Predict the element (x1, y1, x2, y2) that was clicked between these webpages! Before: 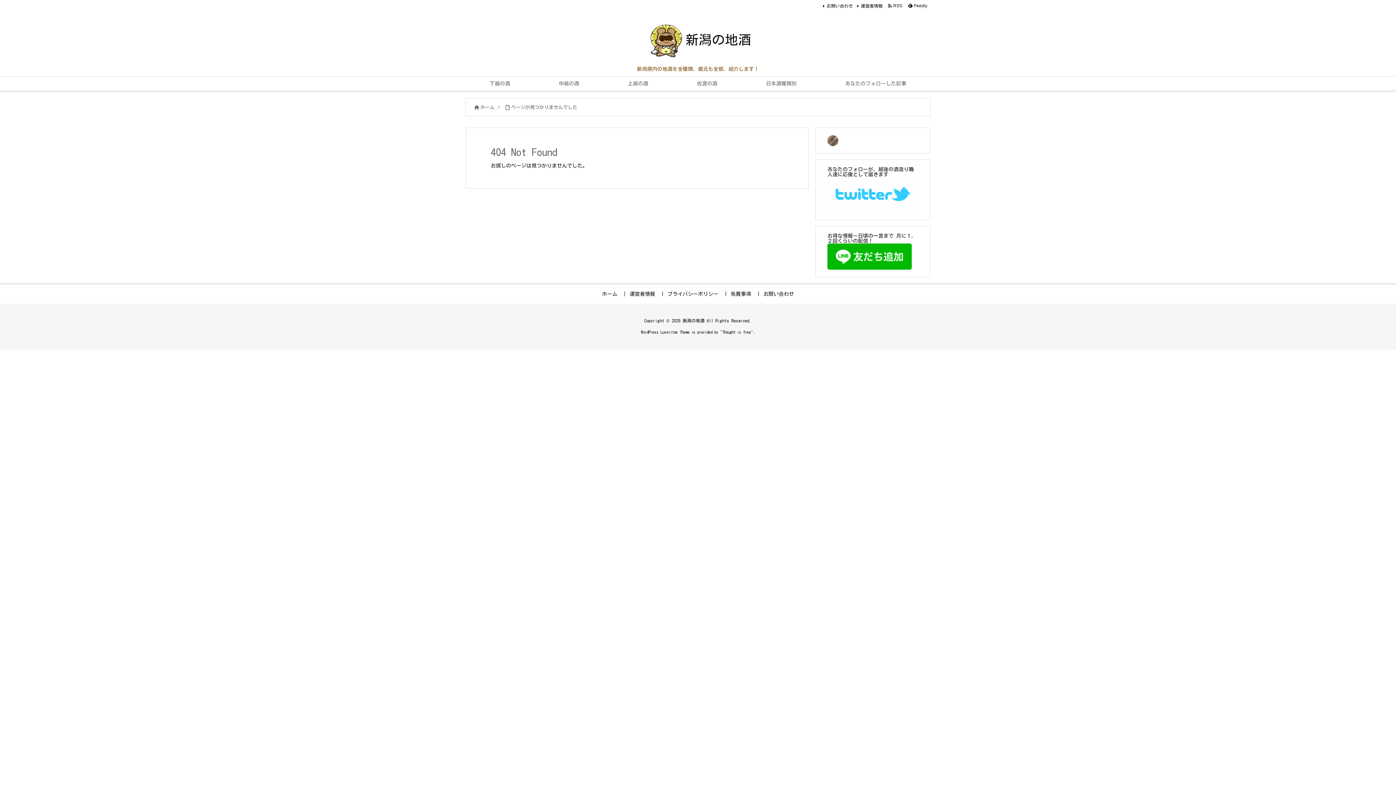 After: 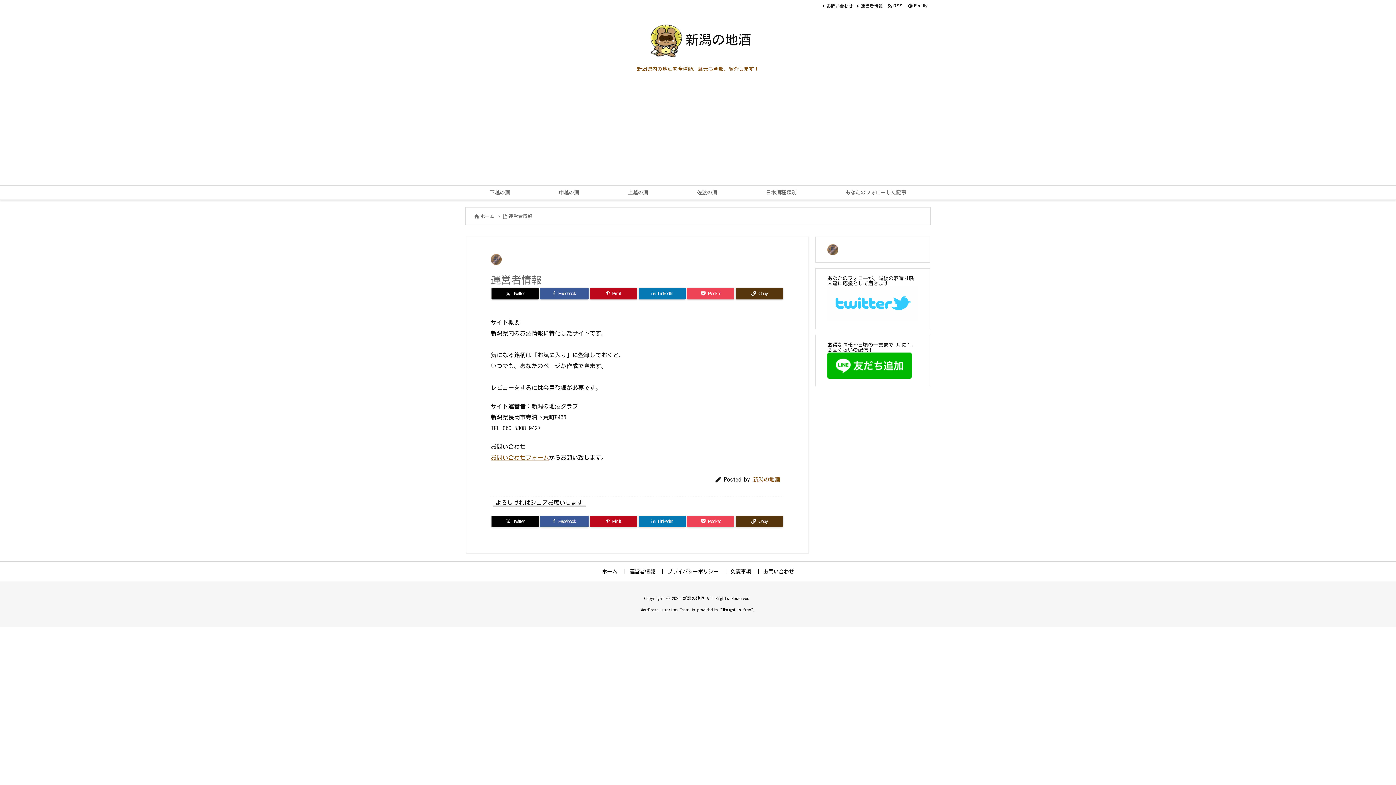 Action: label: 運営者情報 bbox: (629, 291, 655, 296)